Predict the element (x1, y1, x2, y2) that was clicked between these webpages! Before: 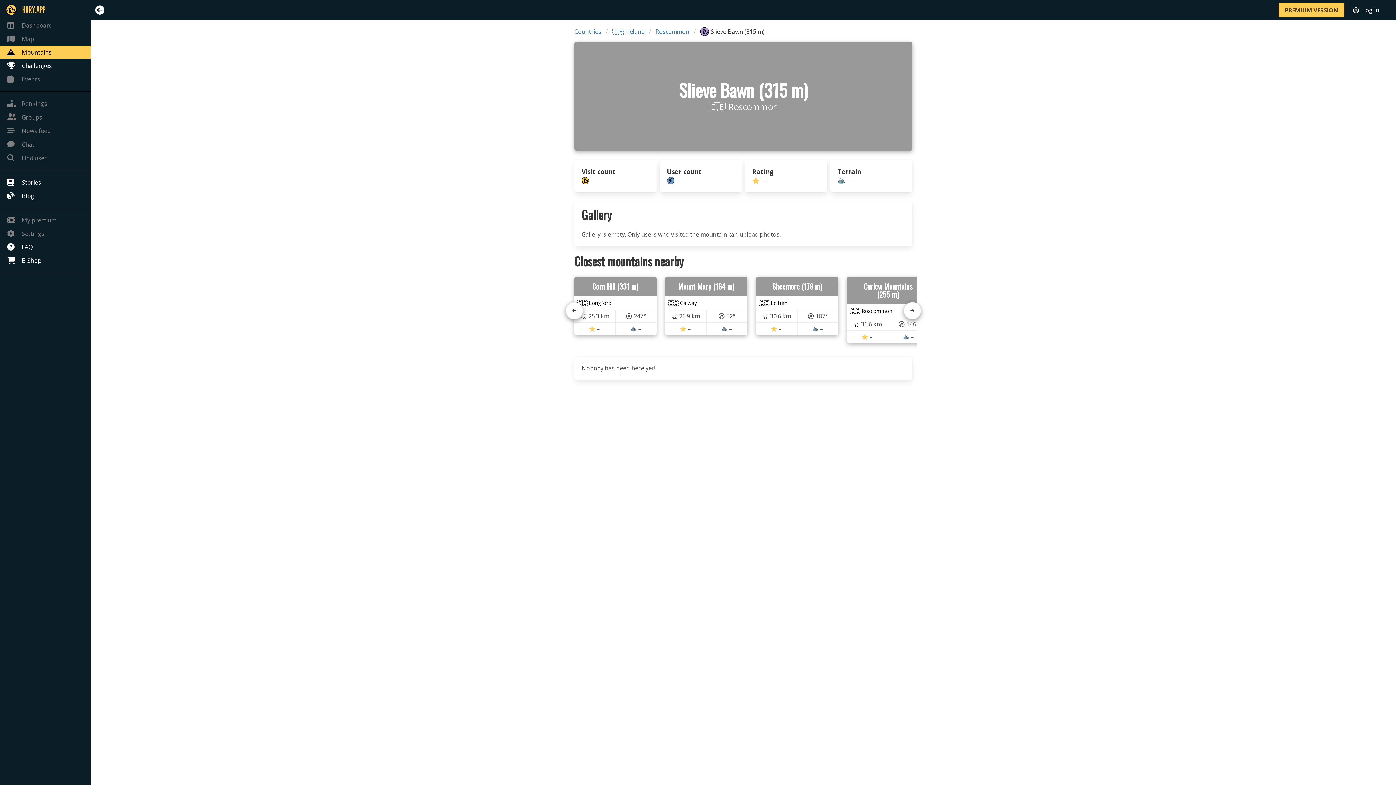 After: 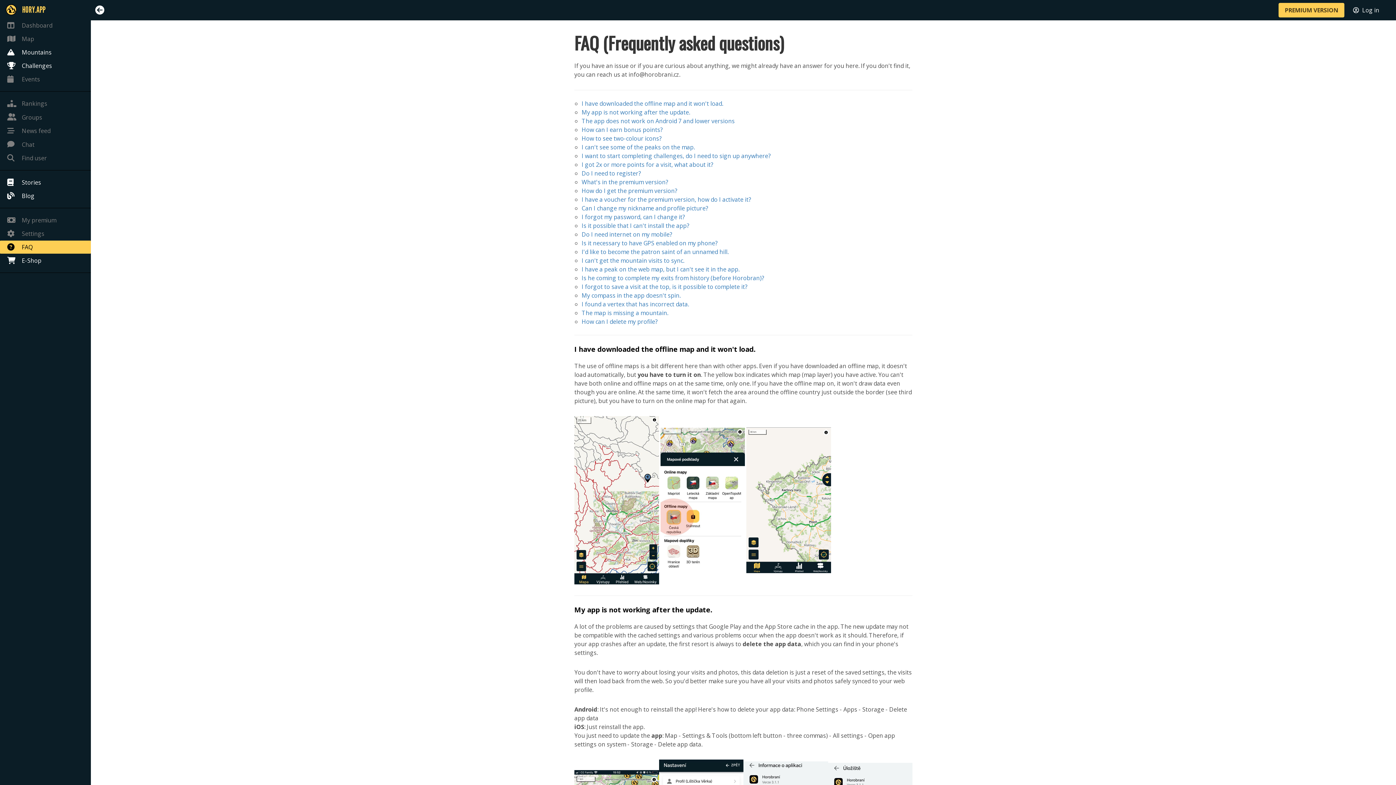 Action: label: FAQ bbox: (0, 240, 90, 253)